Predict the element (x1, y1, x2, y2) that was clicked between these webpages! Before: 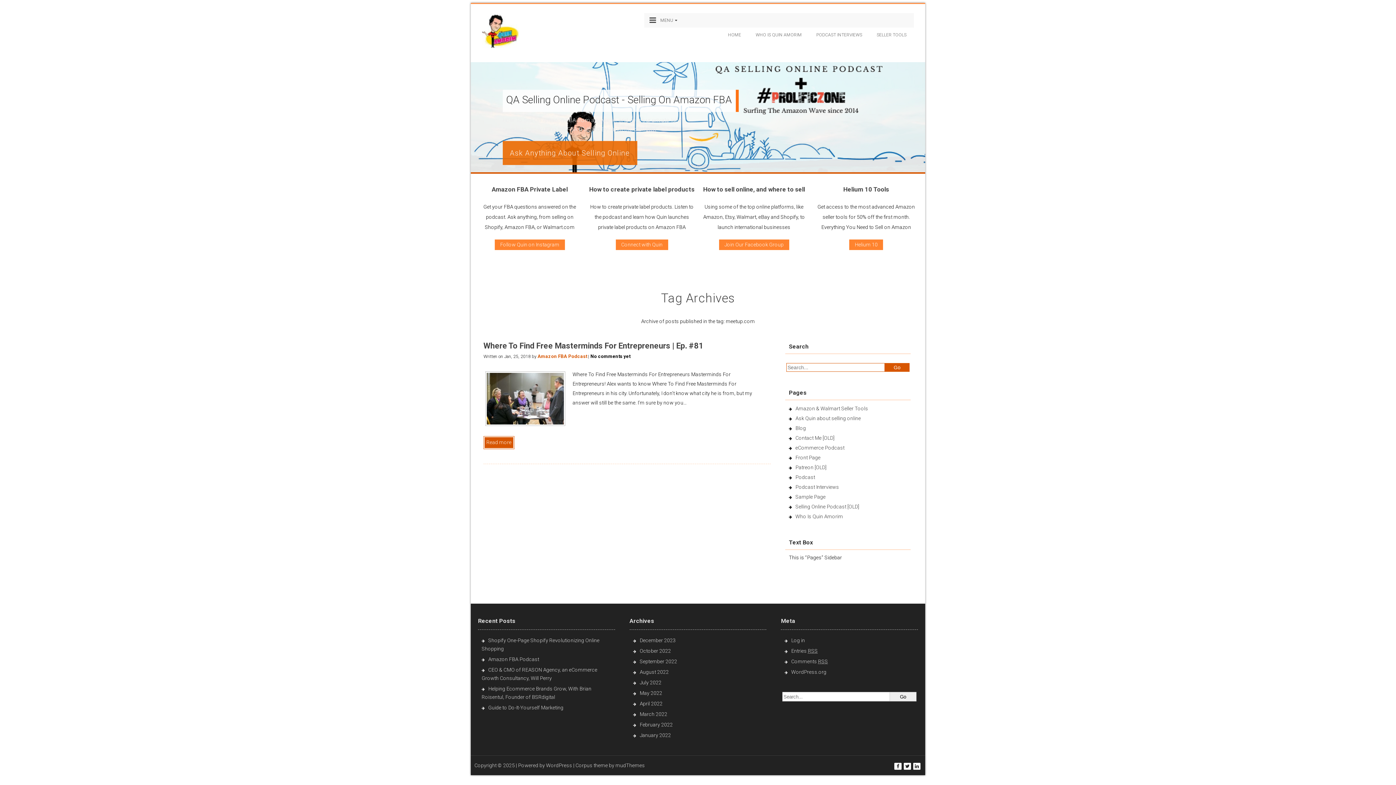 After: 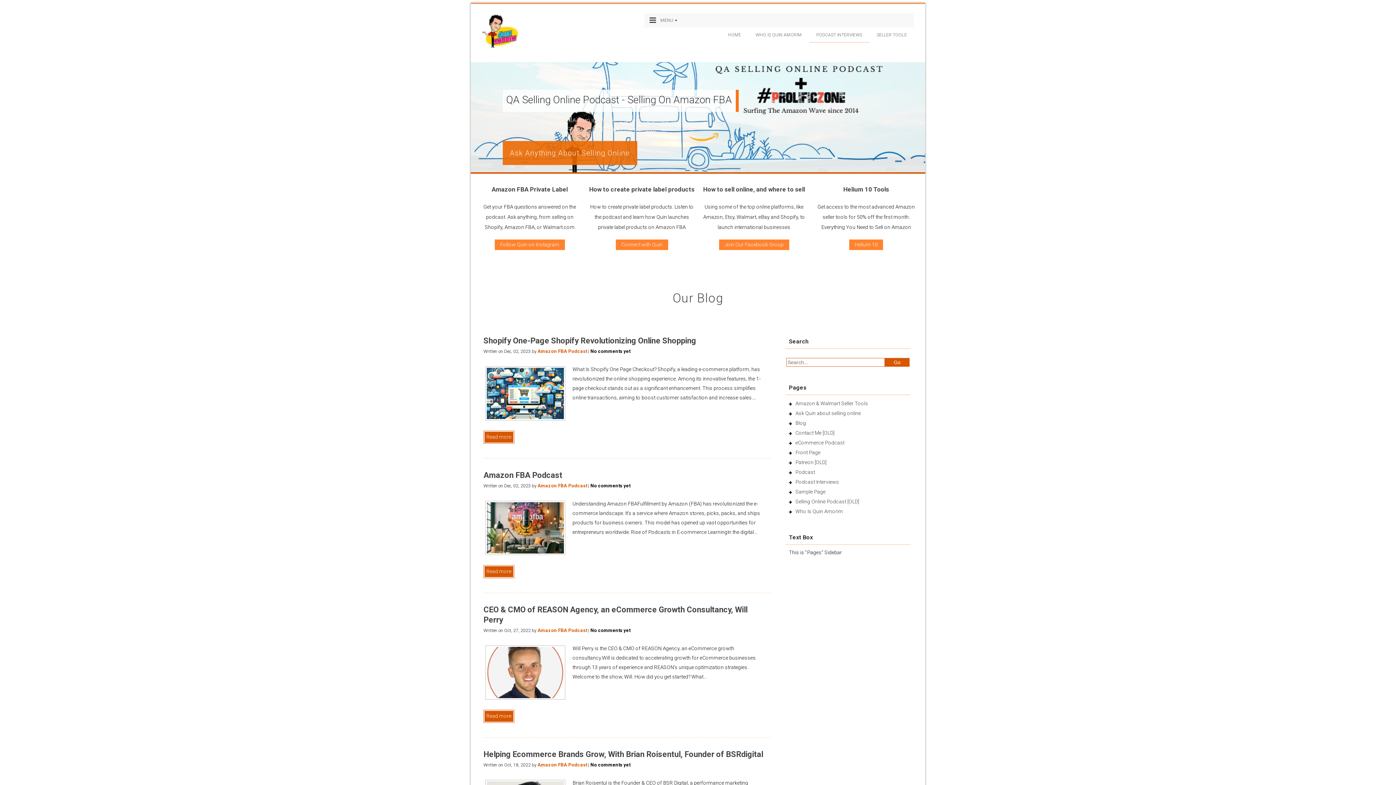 Action: label: PODCAST INTERVIEWS bbox: (809, 27, 869, 42)